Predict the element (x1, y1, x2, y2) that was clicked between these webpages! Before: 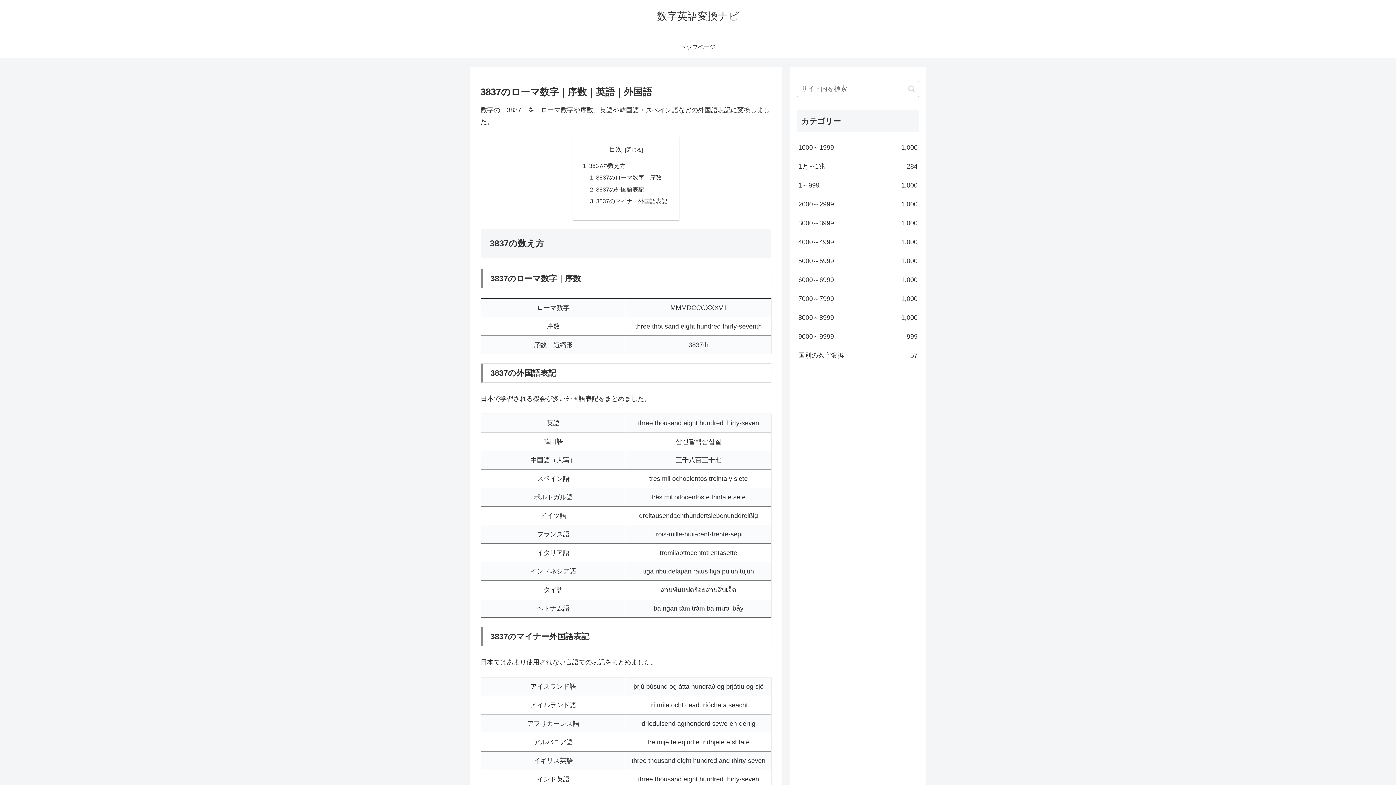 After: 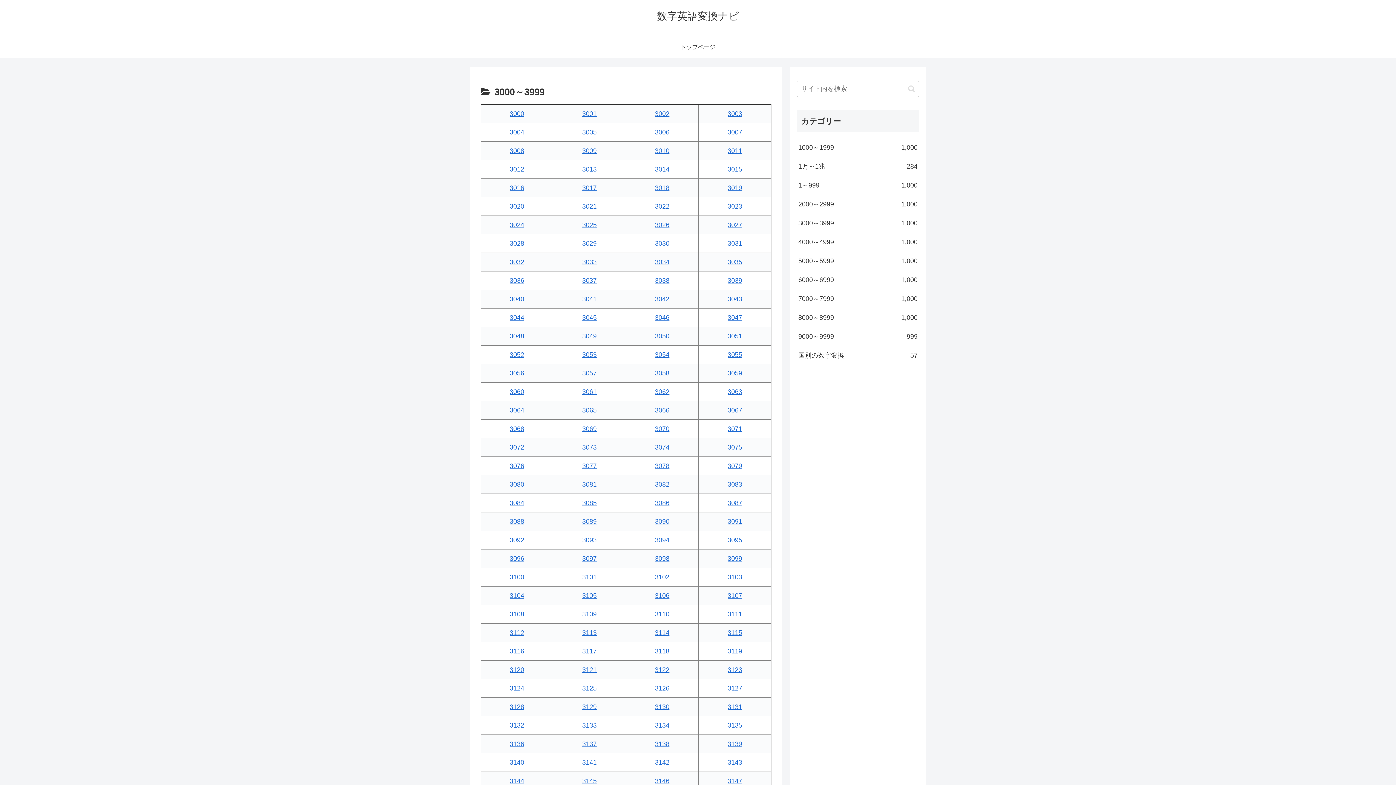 Action: label: 3000～3999
1,000 bbox: (797, 213, 919, 232)